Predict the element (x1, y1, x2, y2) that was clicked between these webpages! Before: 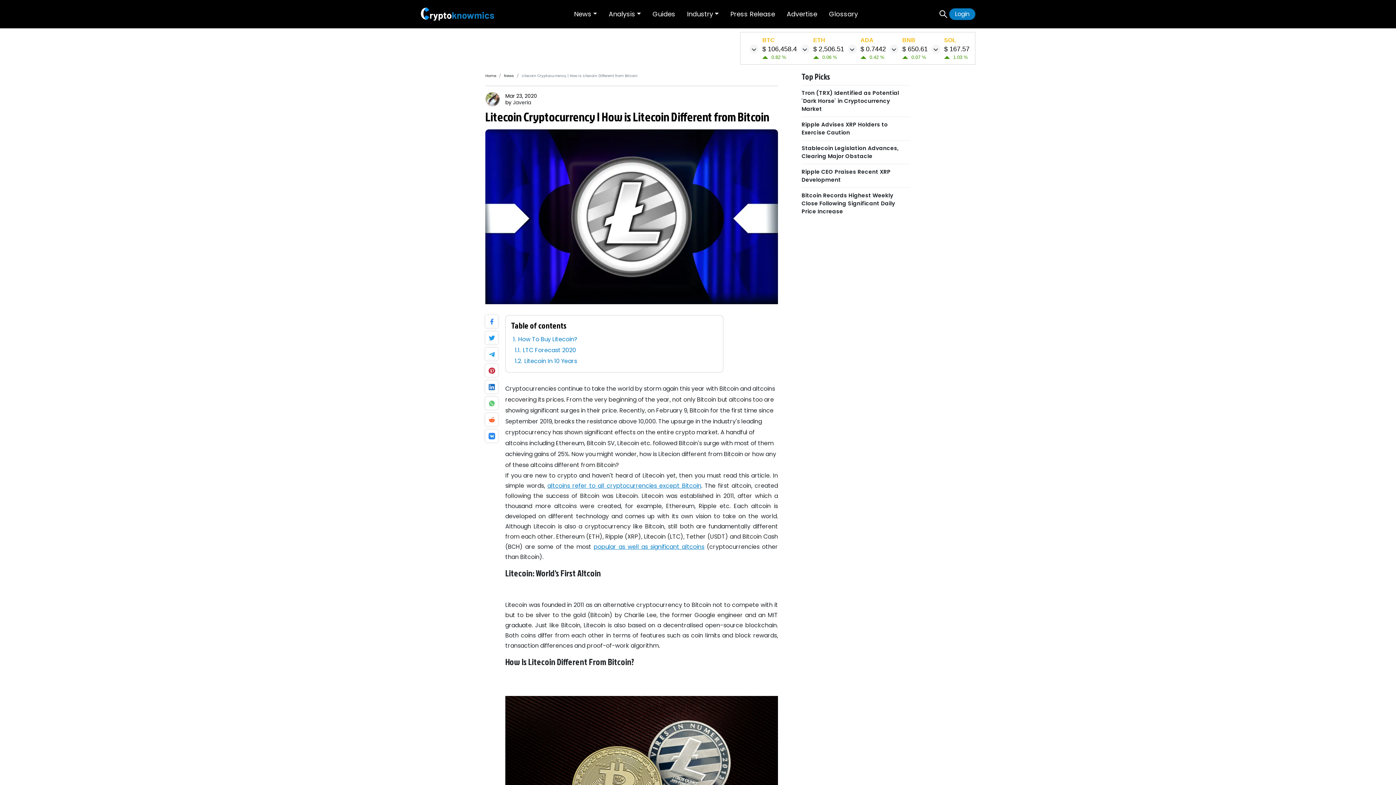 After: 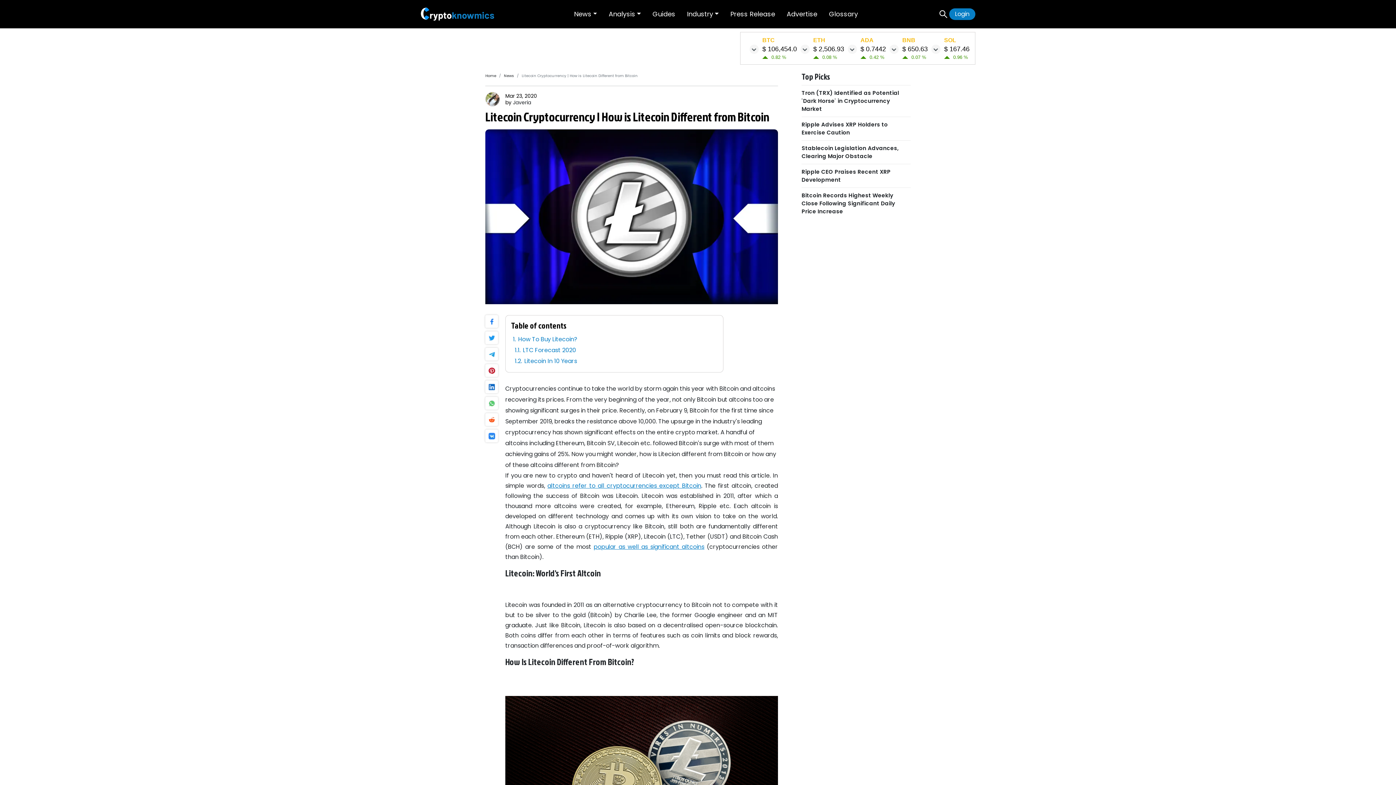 Action: bbox: (801, 541, 910, 617)